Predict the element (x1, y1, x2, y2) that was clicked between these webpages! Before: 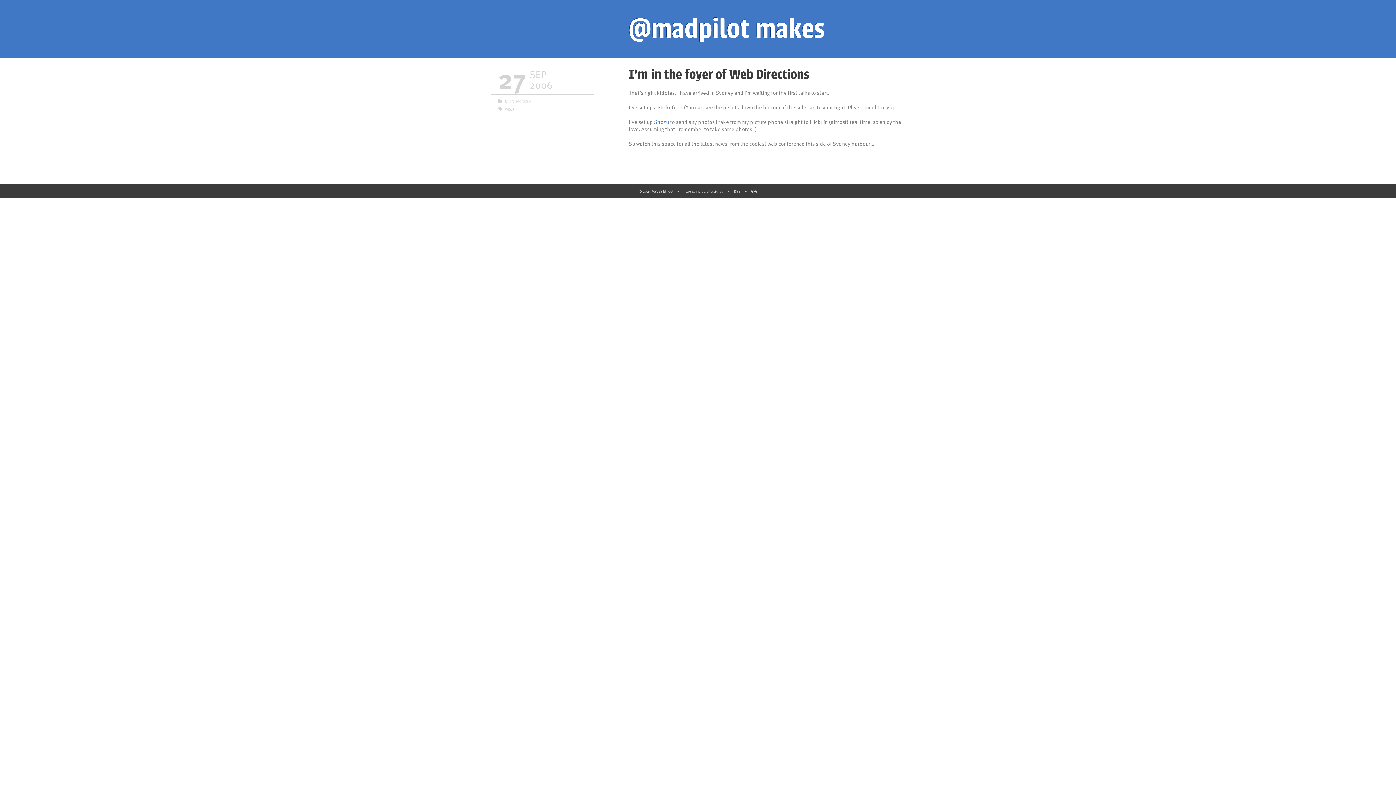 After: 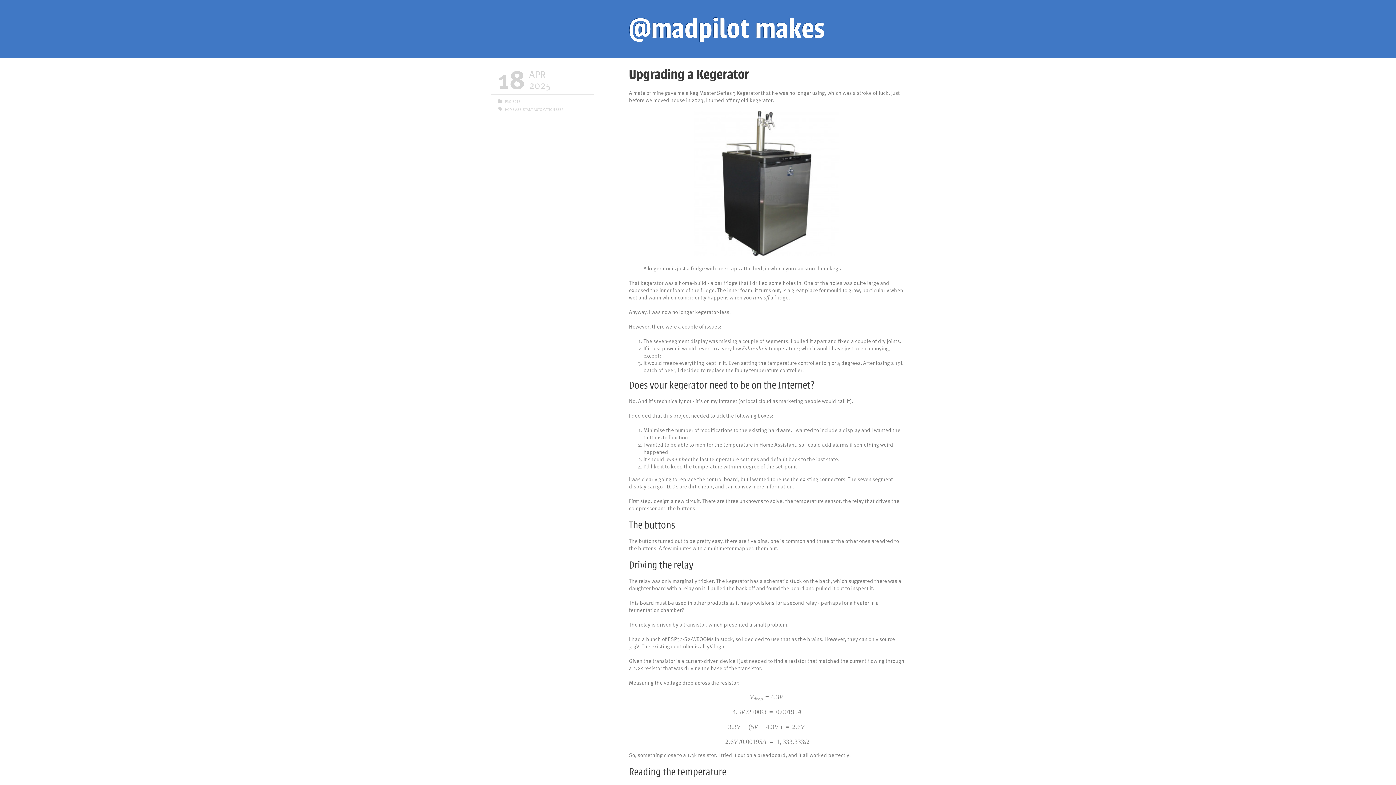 Action: bbox: (629, 0, 905, 58) label: @madpilot makes